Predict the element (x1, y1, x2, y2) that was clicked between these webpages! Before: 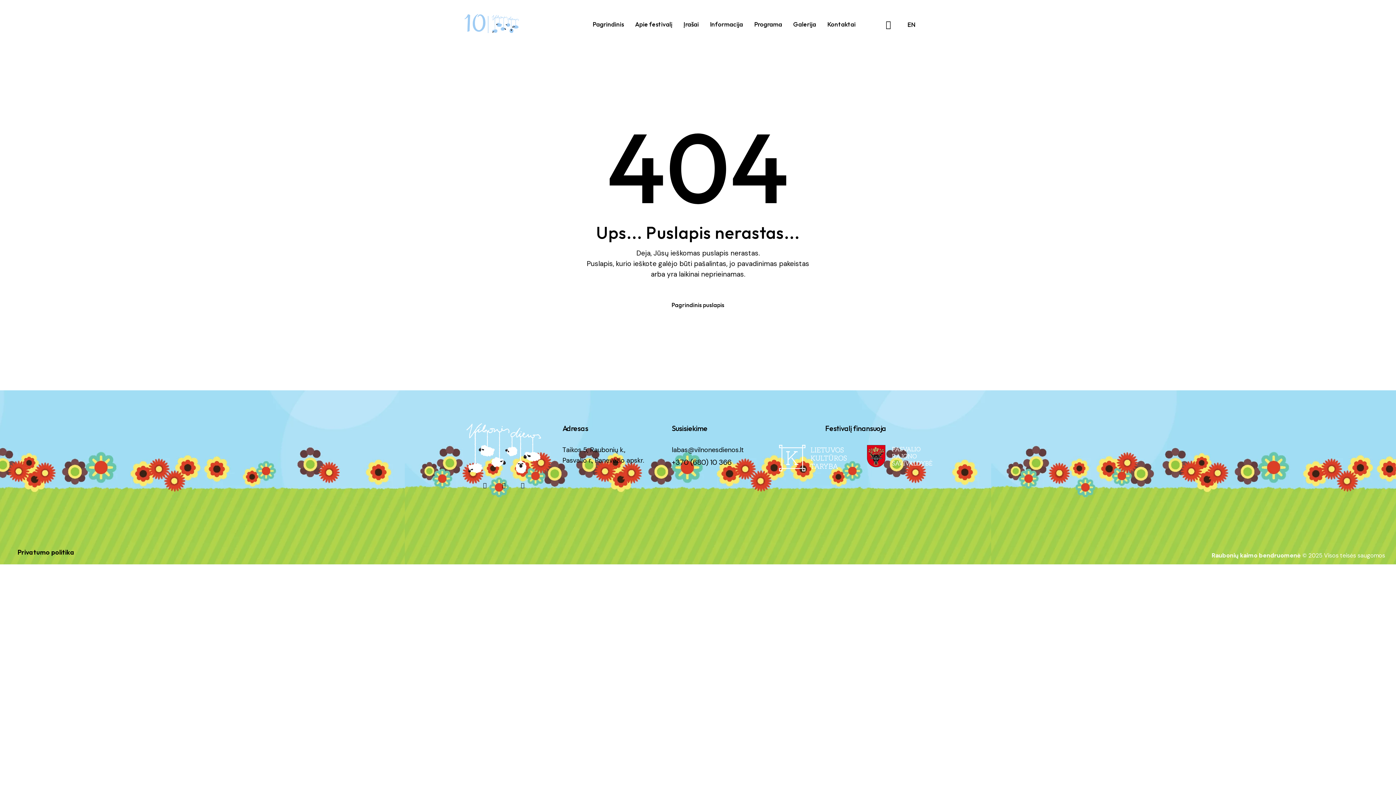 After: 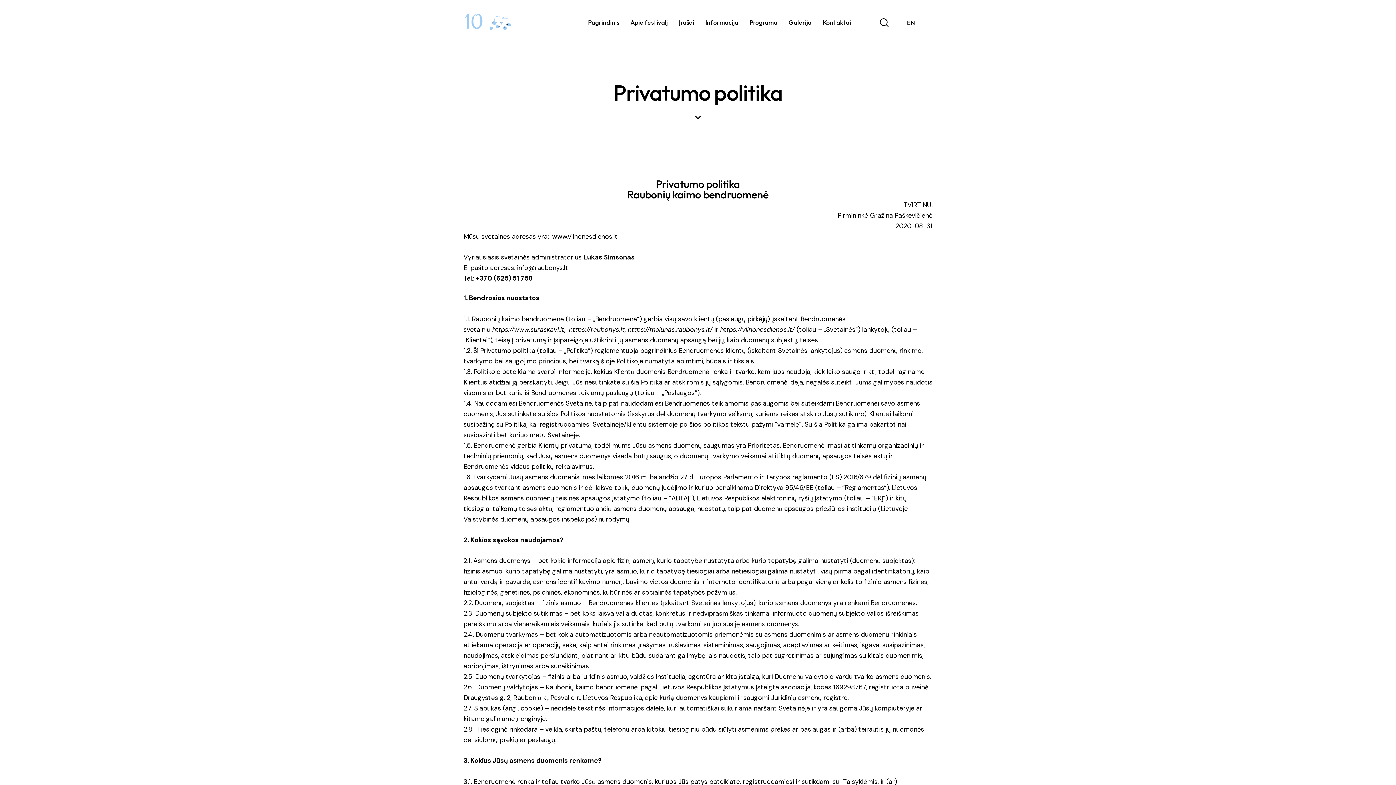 Action: label: Privatumo politika bbox: (10, 544, 81, 561)